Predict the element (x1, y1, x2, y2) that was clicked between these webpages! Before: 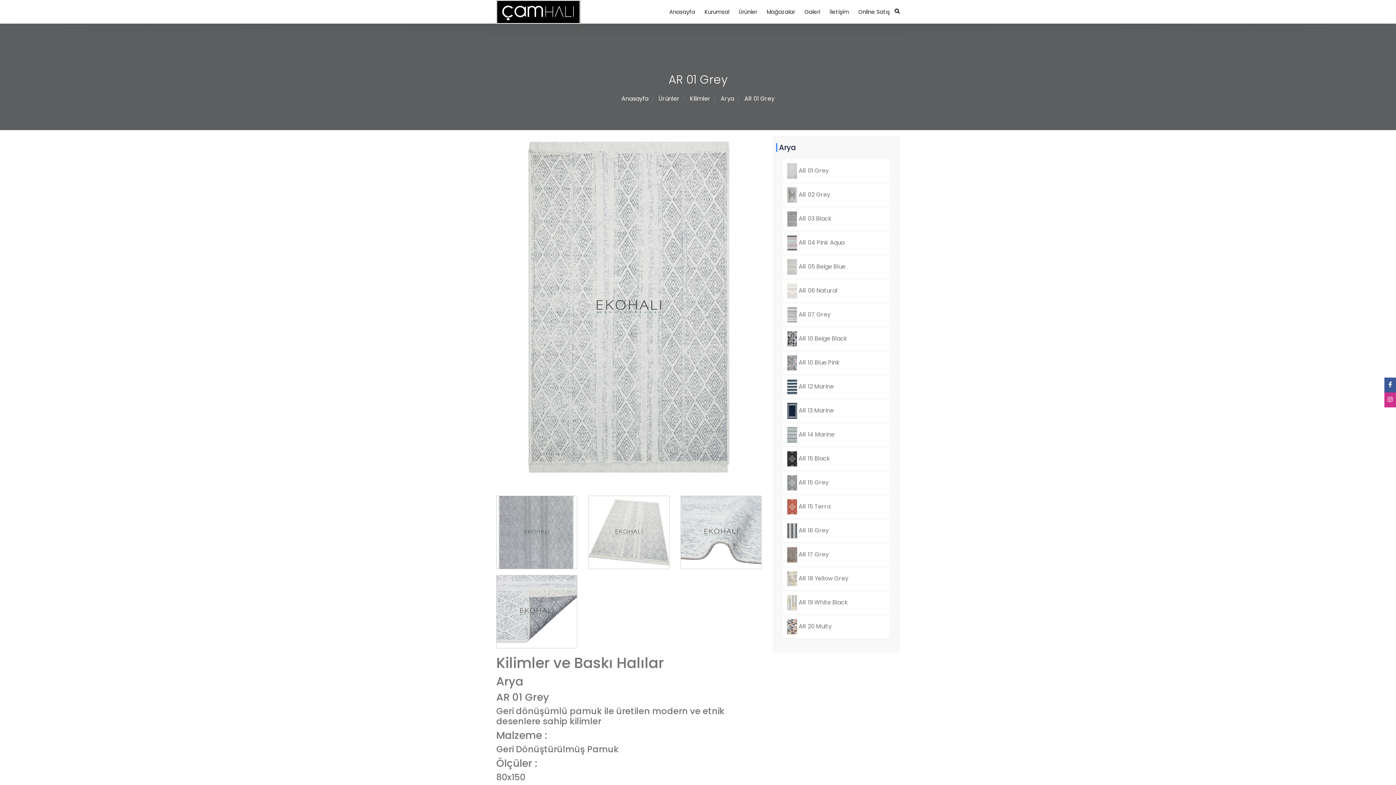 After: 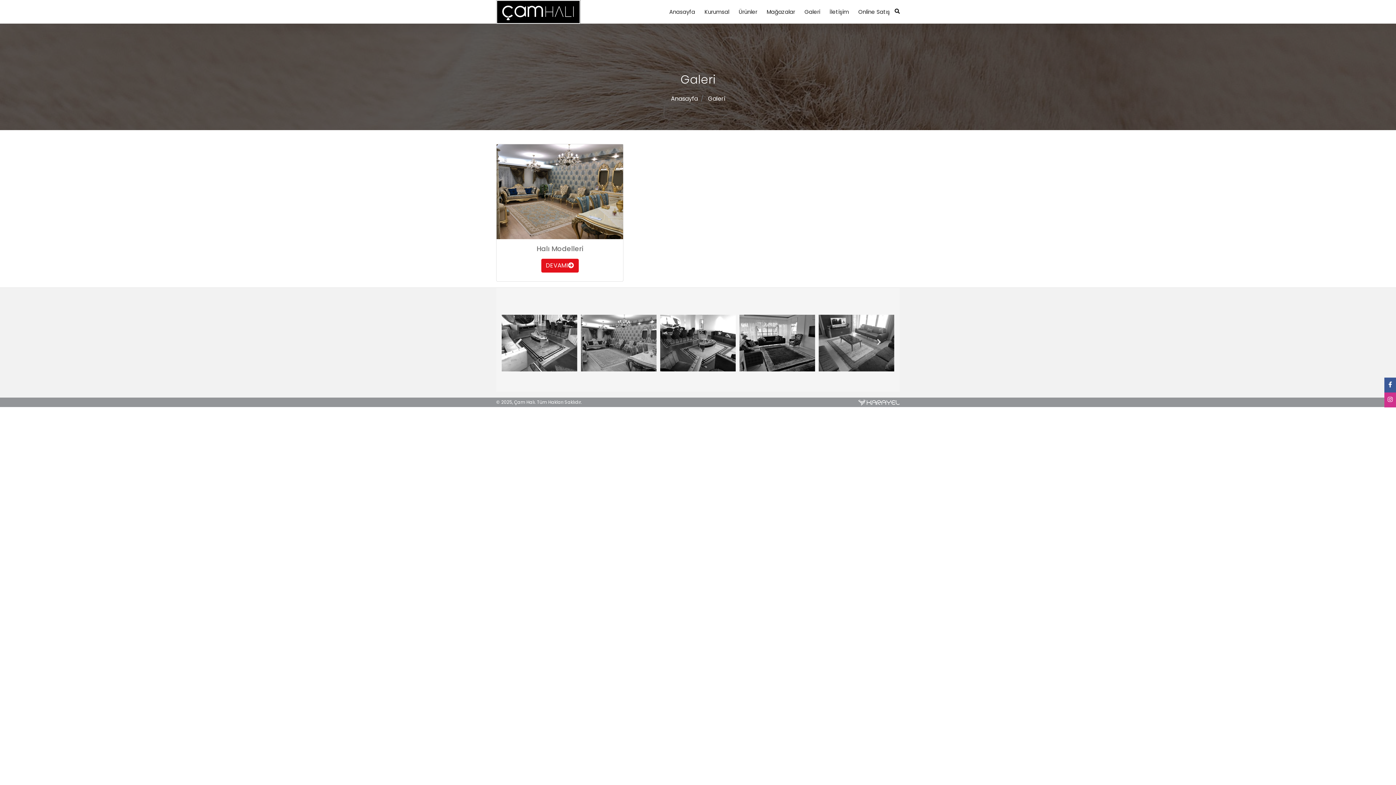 Action: bbox: (800, 0, 825, 23) label: Galeri